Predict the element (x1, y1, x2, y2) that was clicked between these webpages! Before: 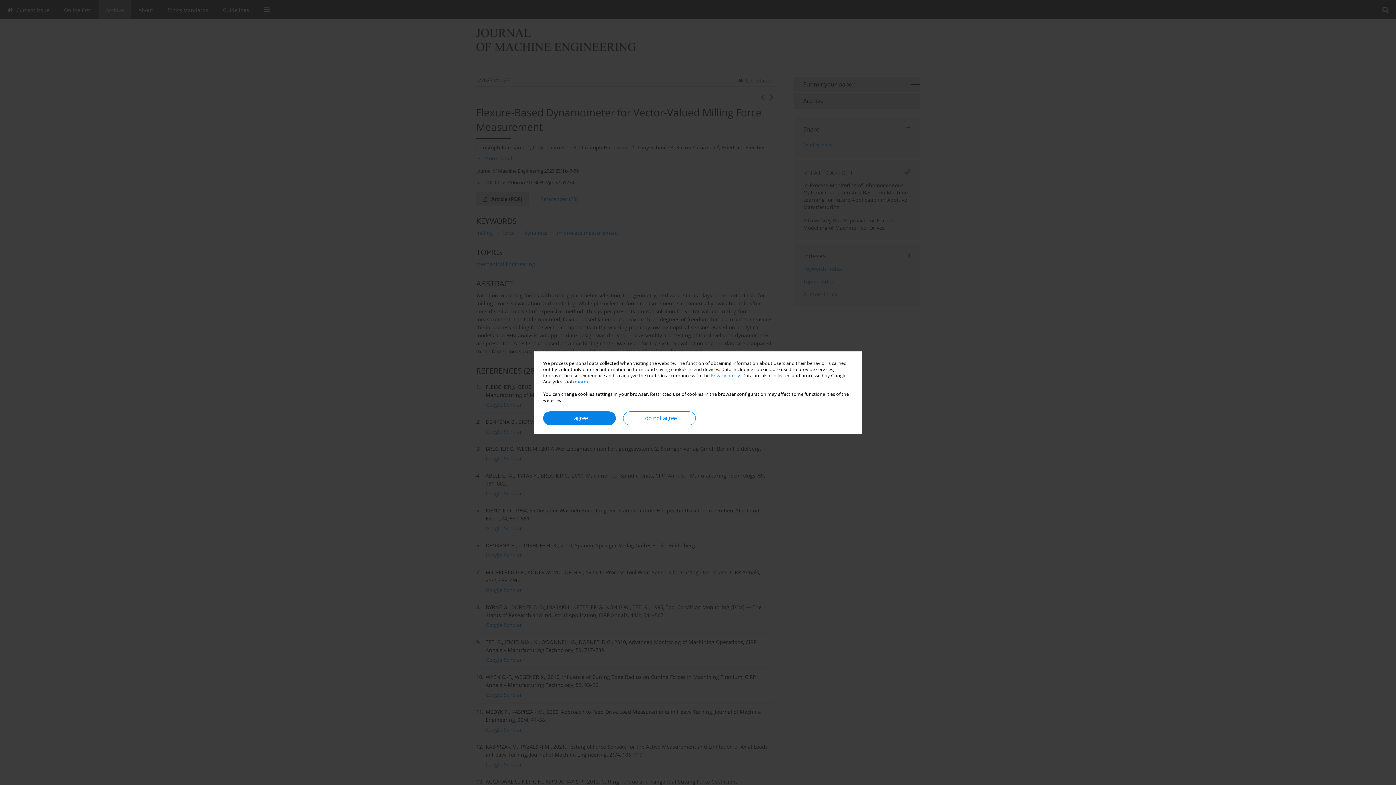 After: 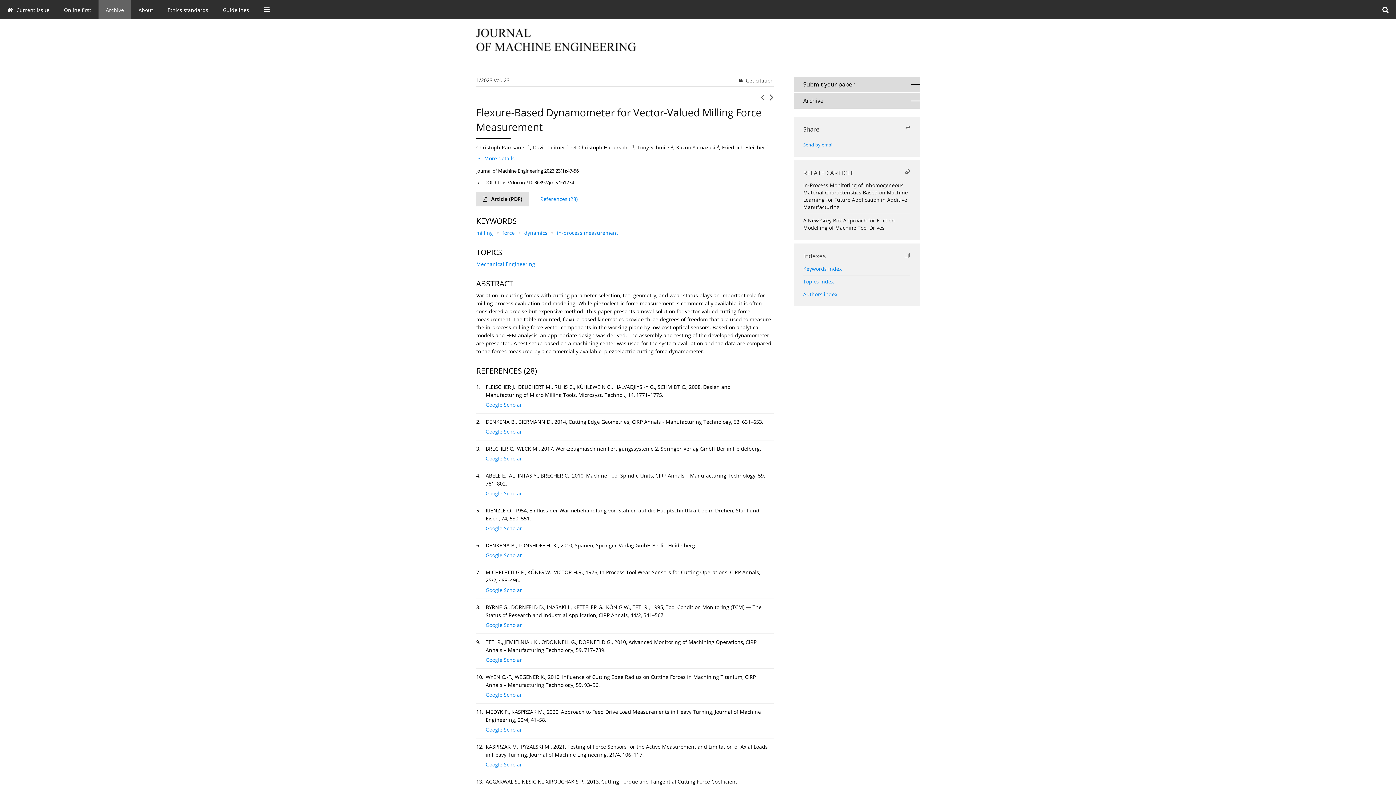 Action: label: I agree bbox: (543, 411, 616, 425)